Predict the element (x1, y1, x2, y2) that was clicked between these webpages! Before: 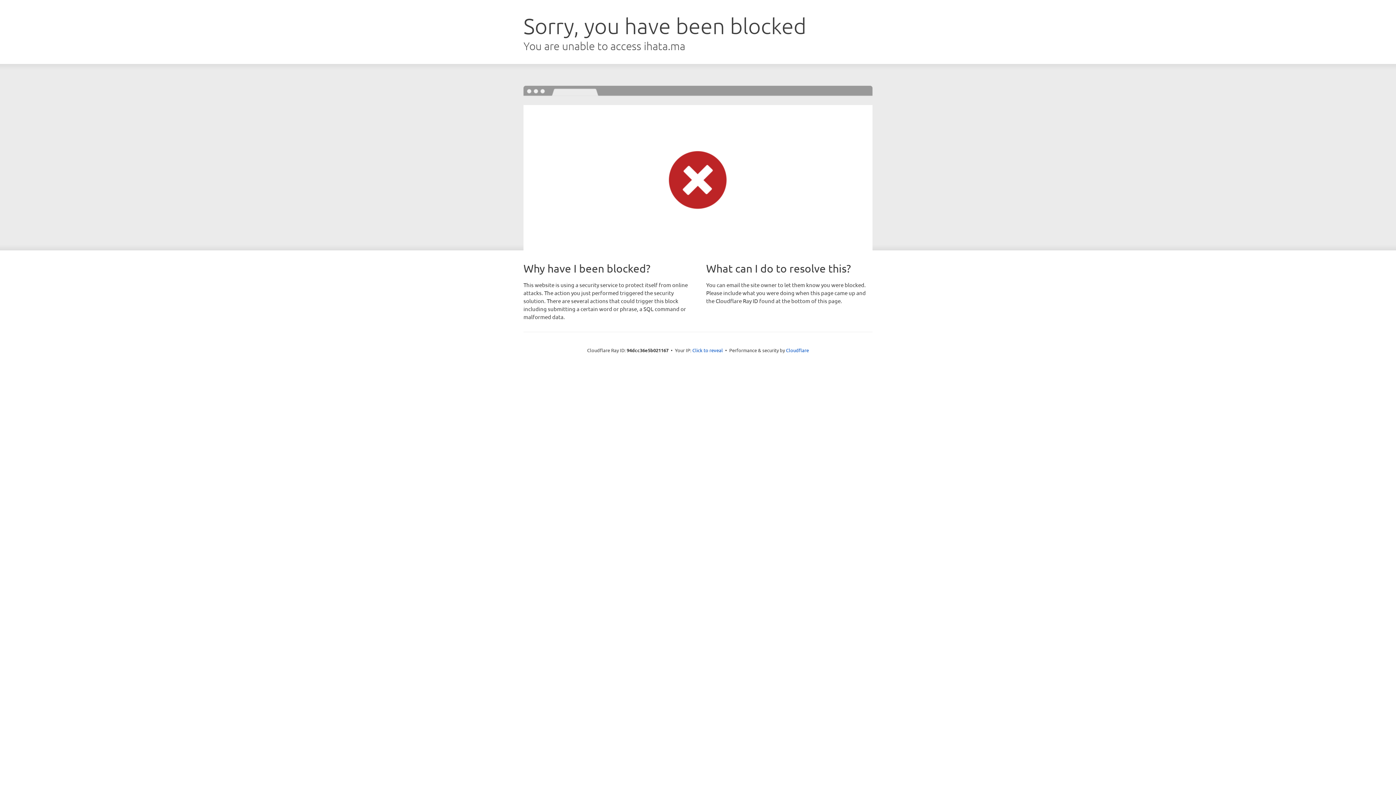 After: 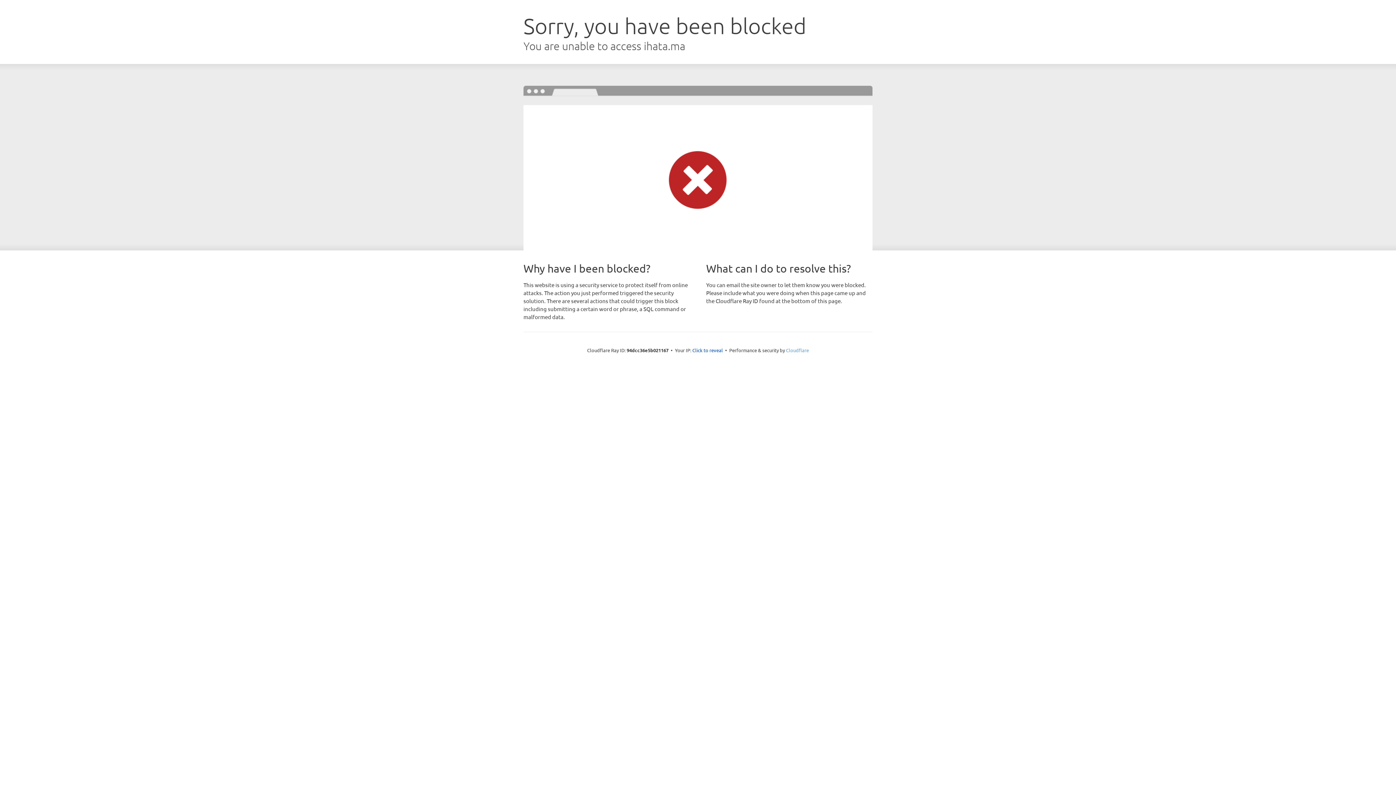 Action: label: Cloudflare bbox: (786, 347, 809, 353)